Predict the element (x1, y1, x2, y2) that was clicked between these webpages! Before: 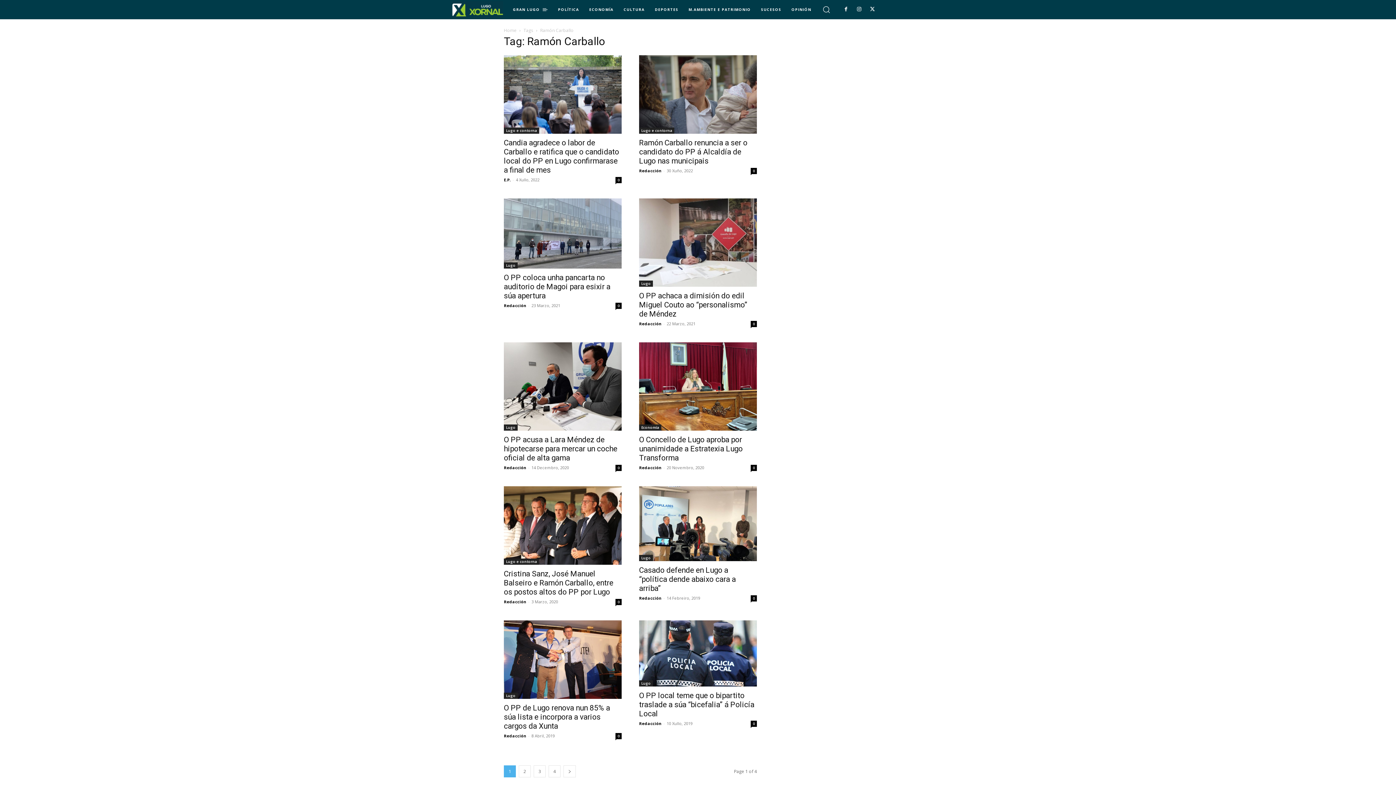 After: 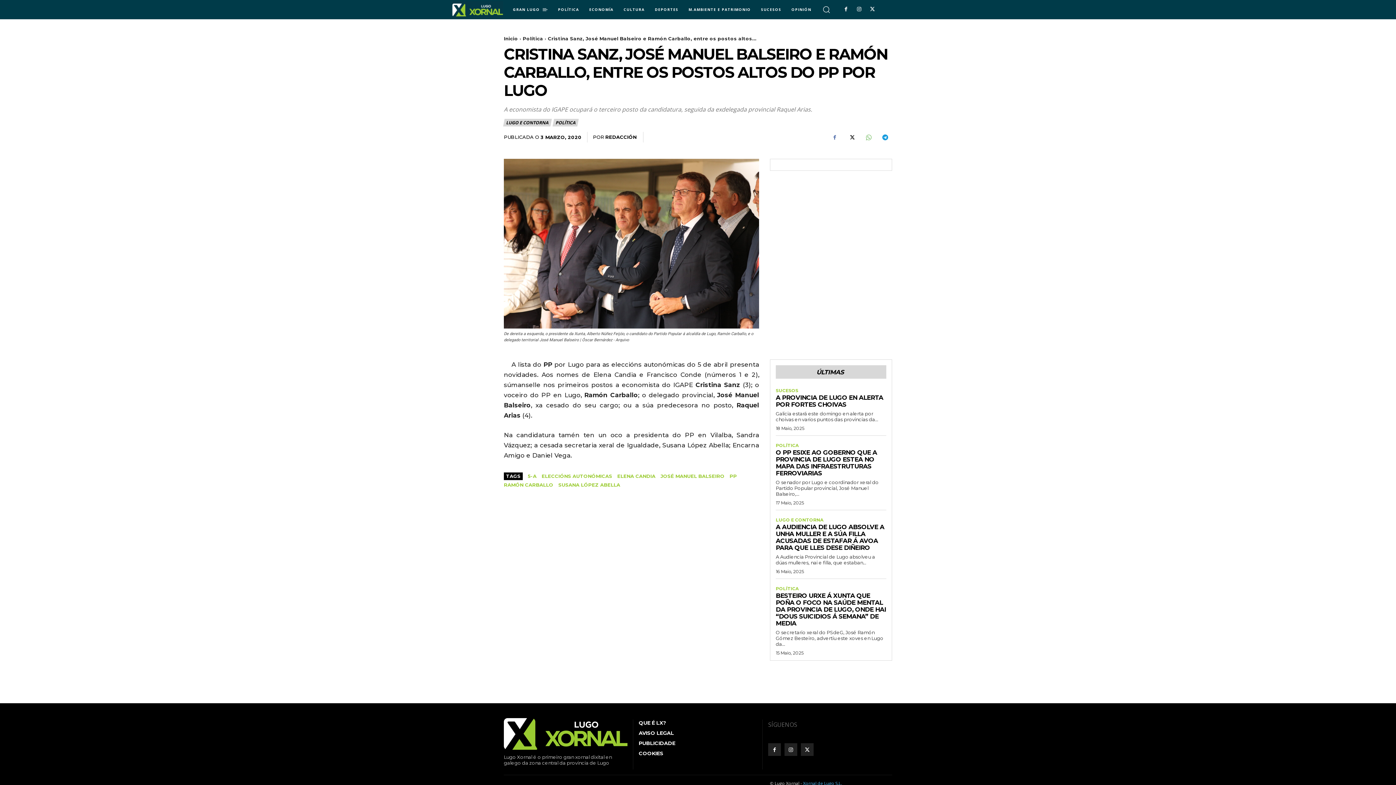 Action: label: 0 bbox: (615, 599, 621, 605)